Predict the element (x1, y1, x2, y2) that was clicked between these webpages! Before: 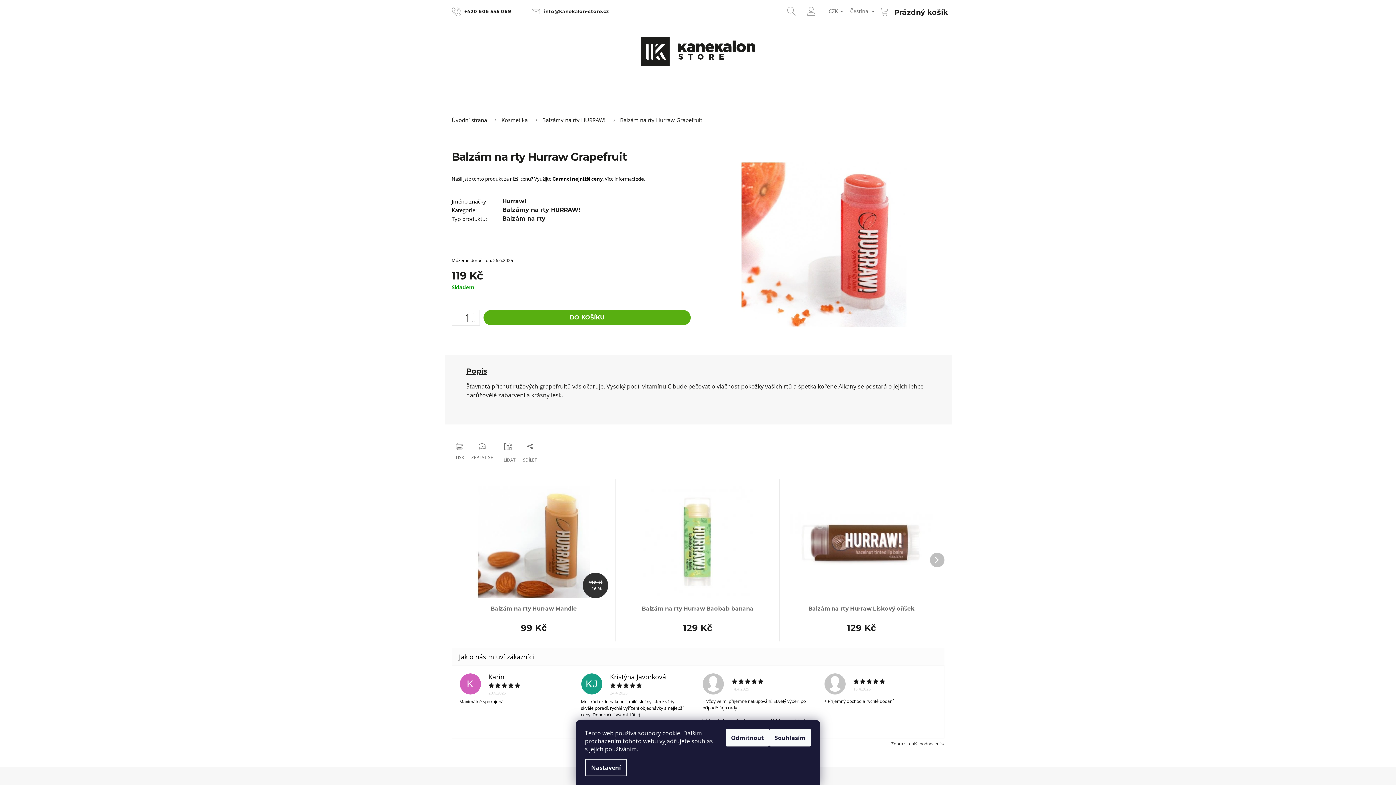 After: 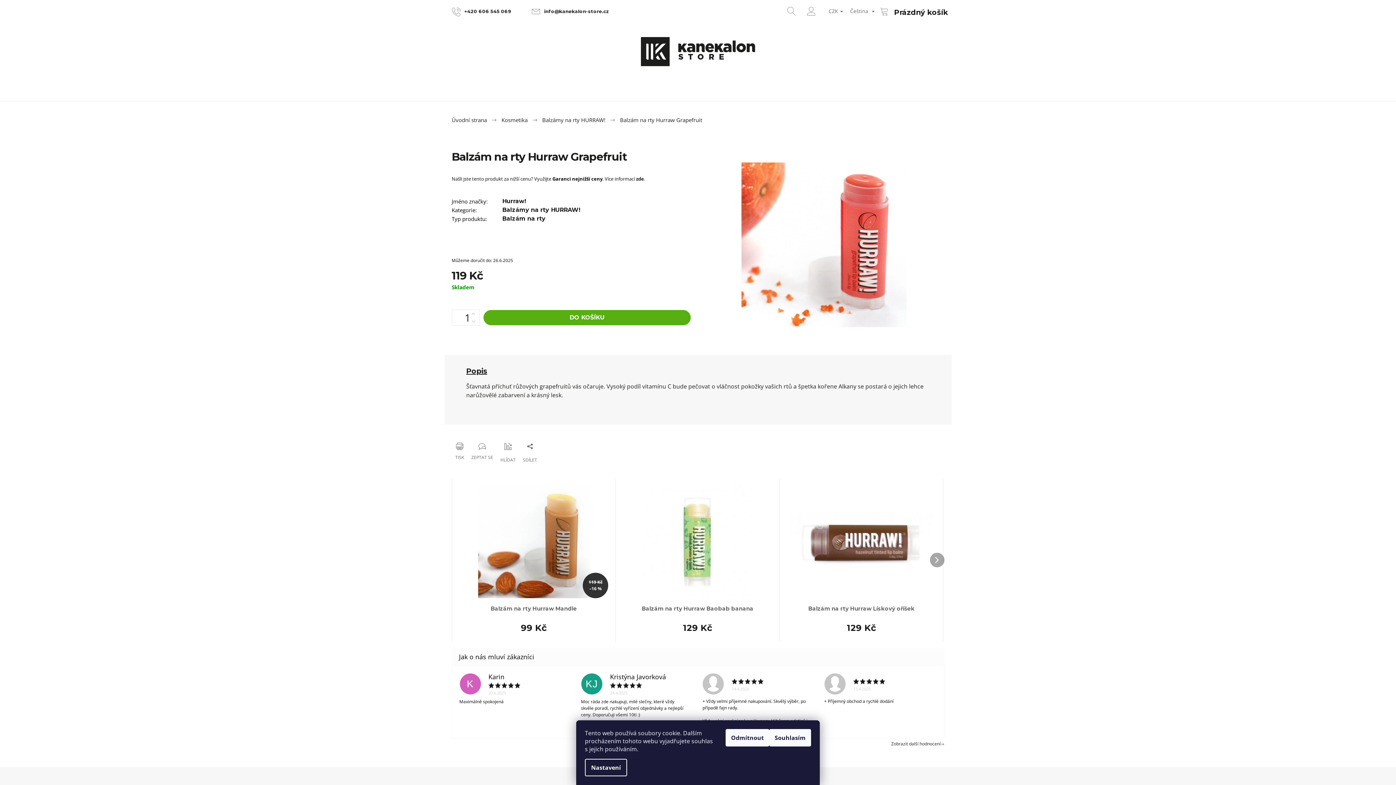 Action: label: Další produkt bbox: (930, 552, 944, 567)